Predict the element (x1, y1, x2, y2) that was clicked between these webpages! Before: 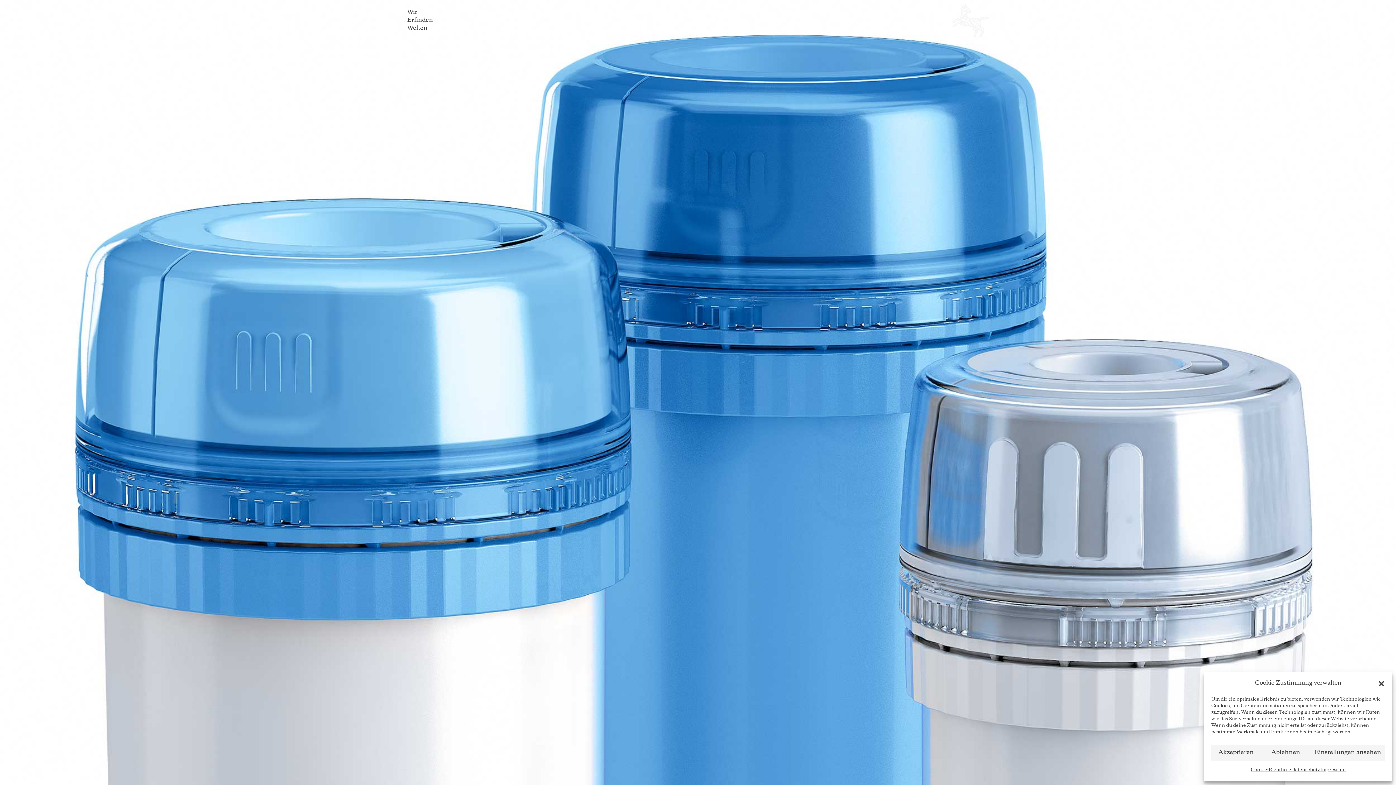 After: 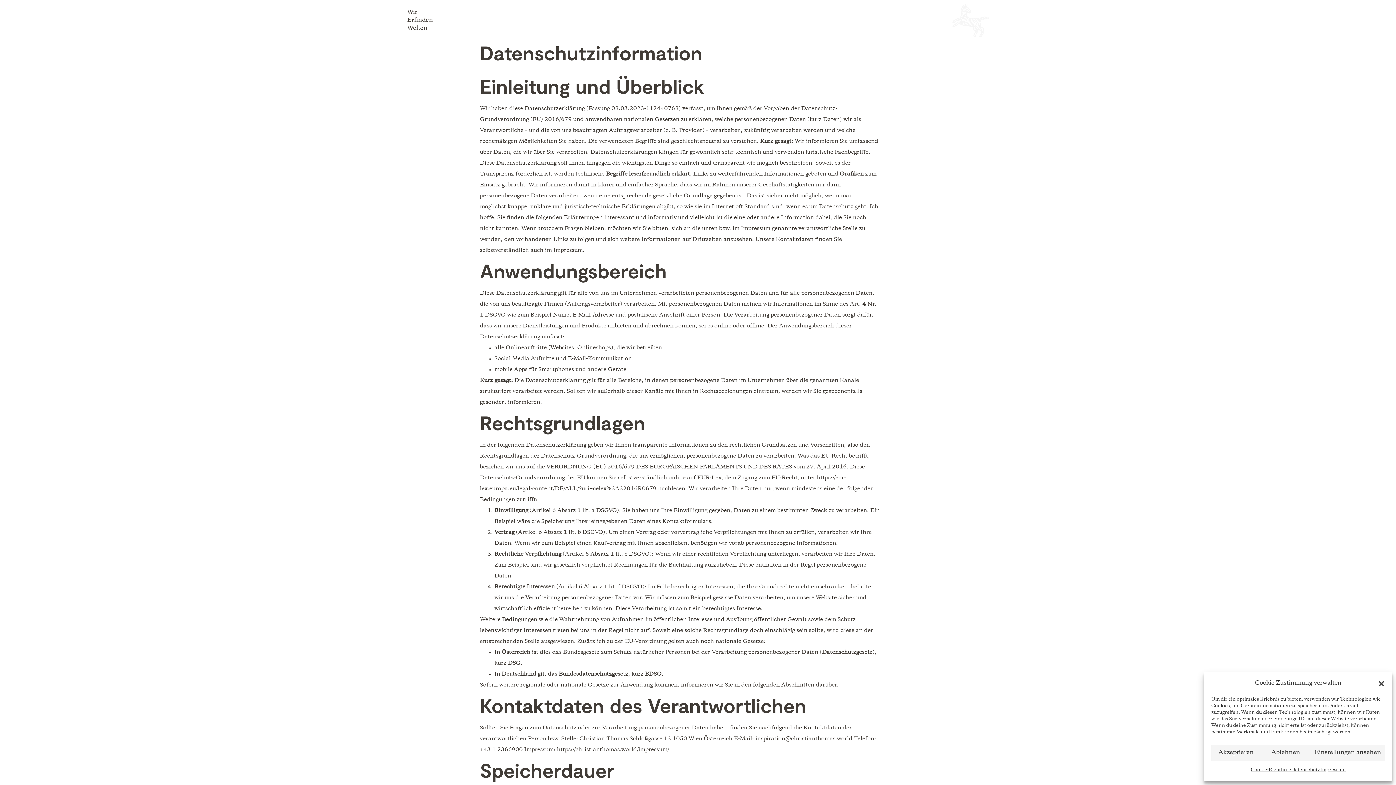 Action: label: Datenschutz bbox: (1291, 765, 1320, 776)